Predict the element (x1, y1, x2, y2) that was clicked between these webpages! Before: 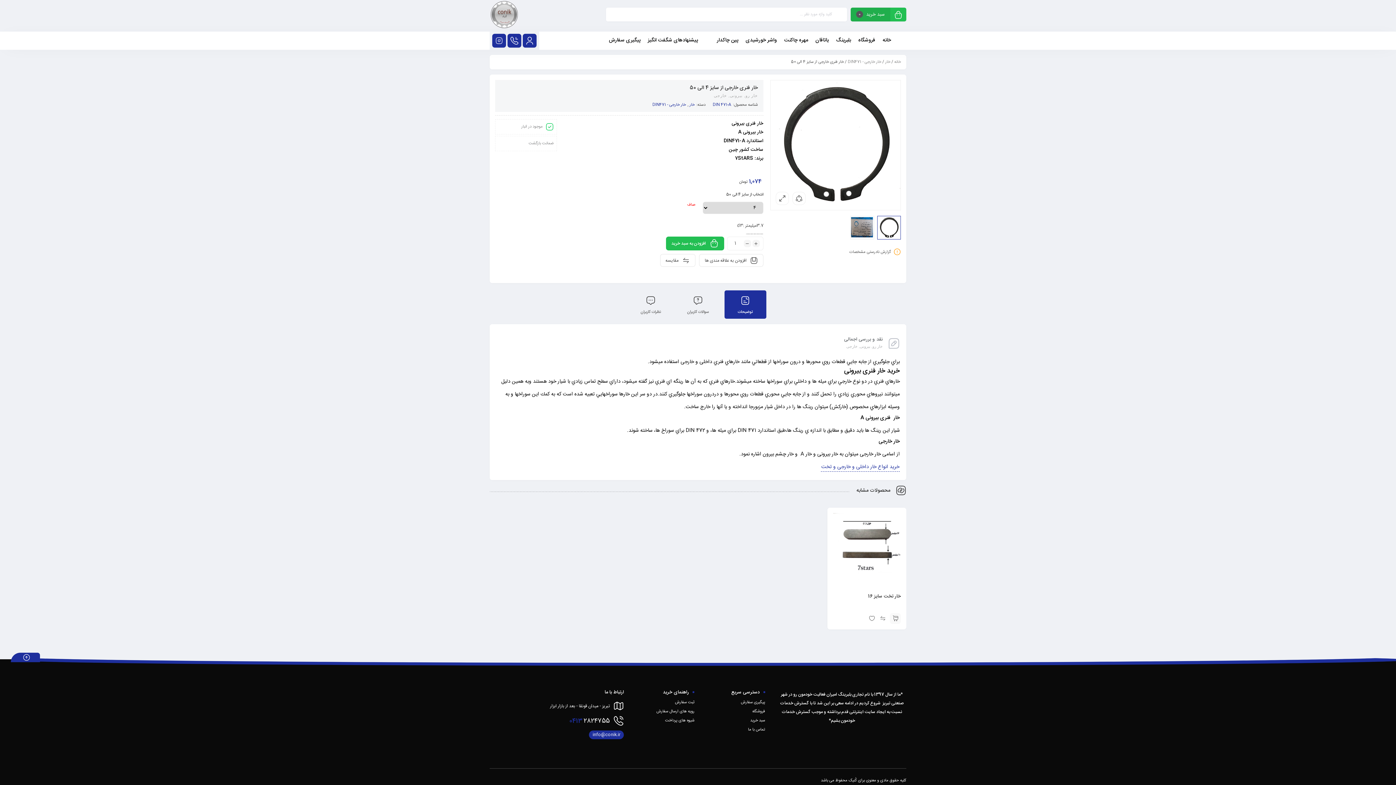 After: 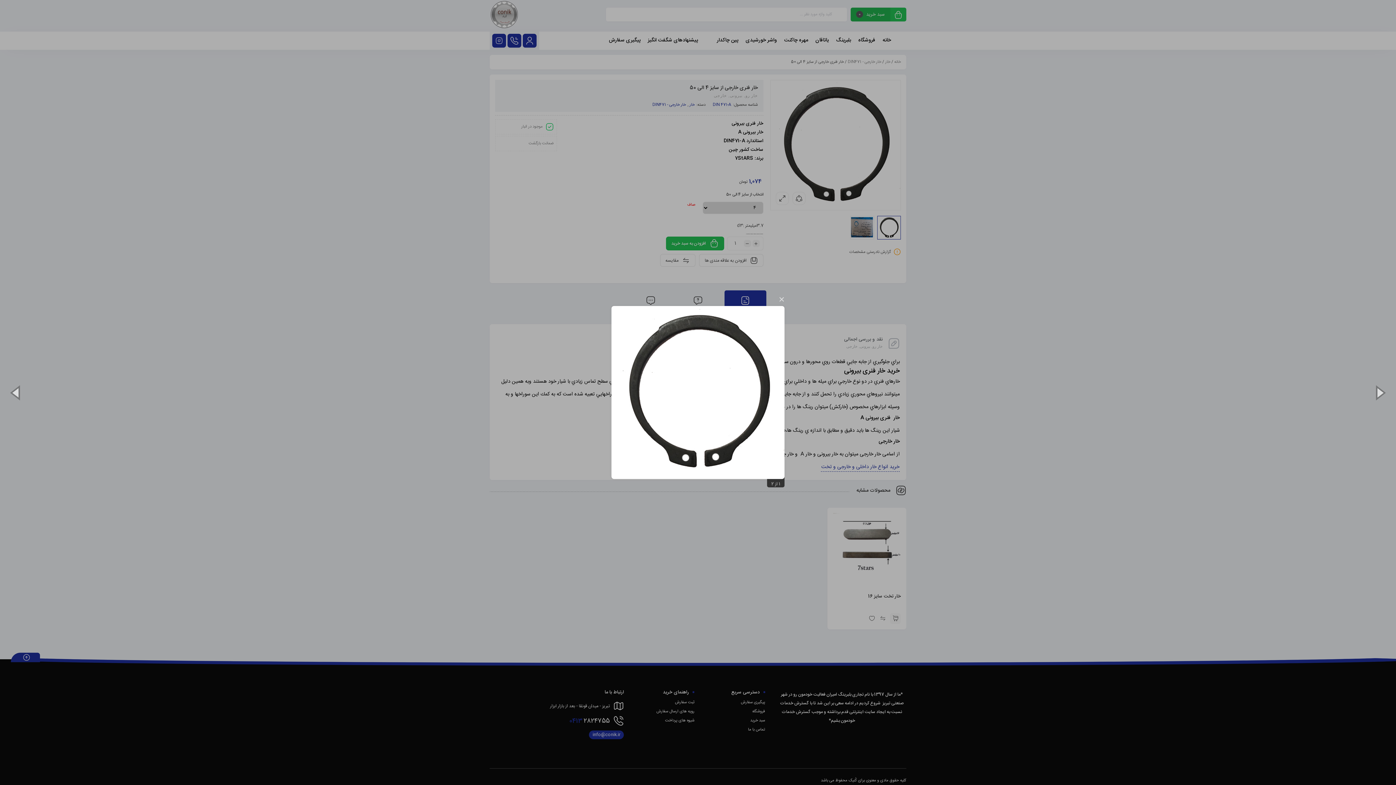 Action: bbox: (770, 80, 901, 210)